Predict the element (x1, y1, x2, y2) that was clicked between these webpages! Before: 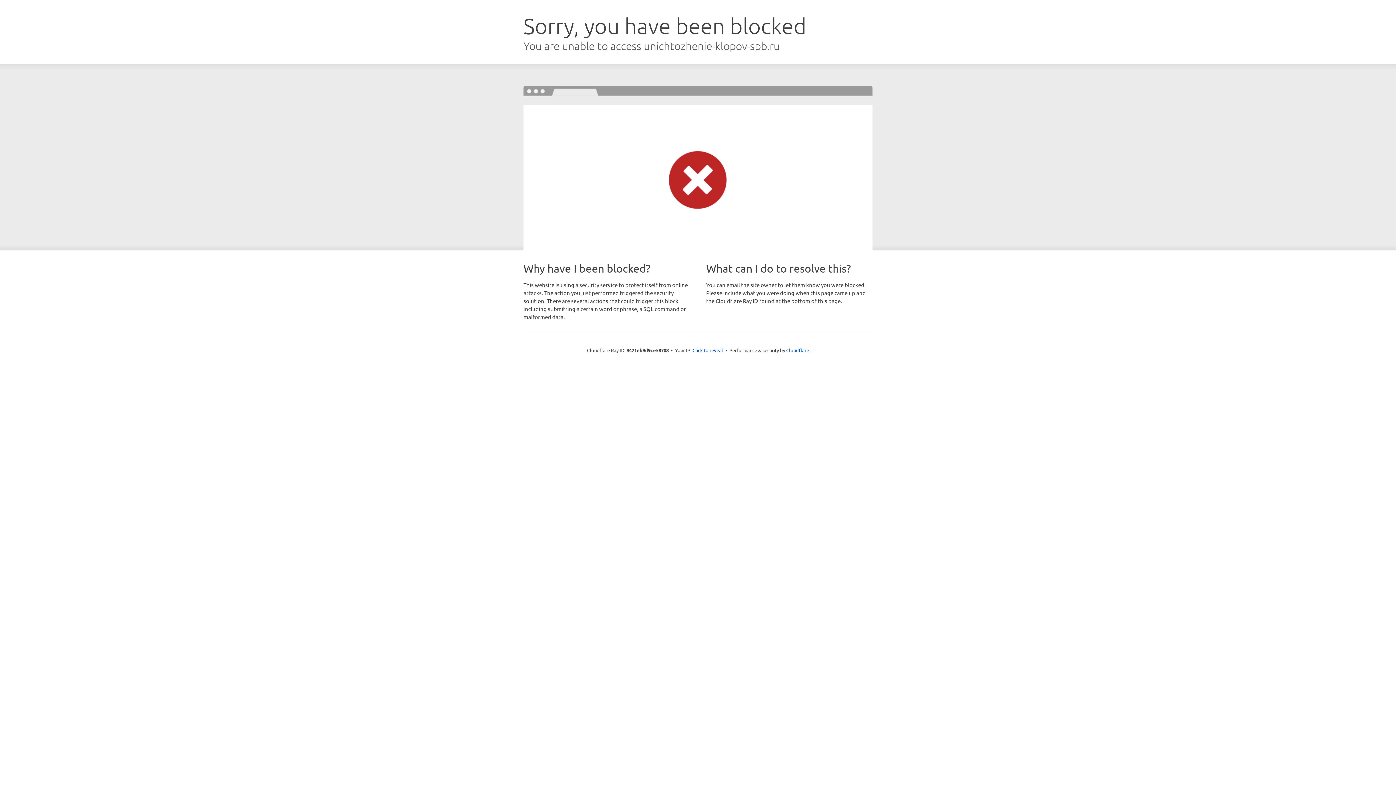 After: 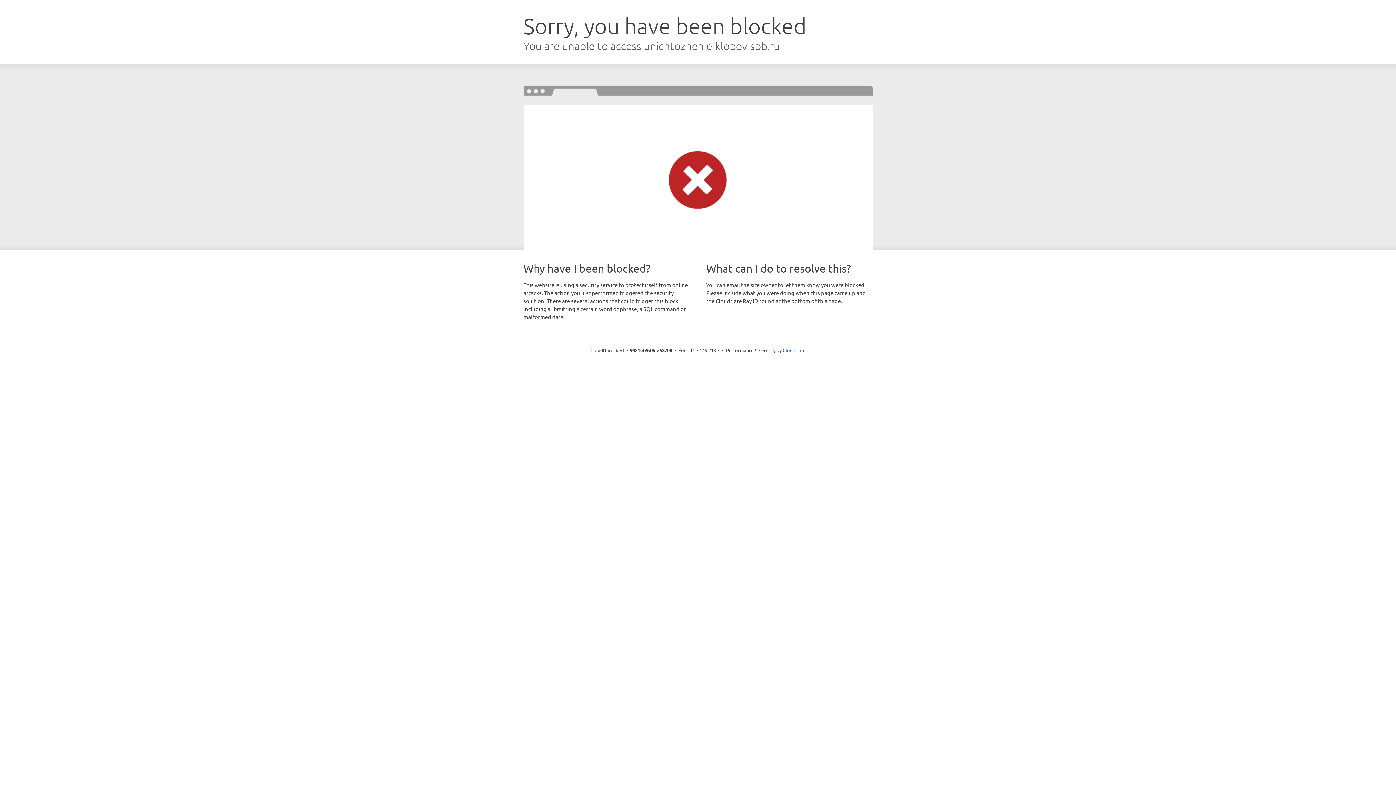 Action: bbox: (692, 346, 723, 353) label: Click to reveal